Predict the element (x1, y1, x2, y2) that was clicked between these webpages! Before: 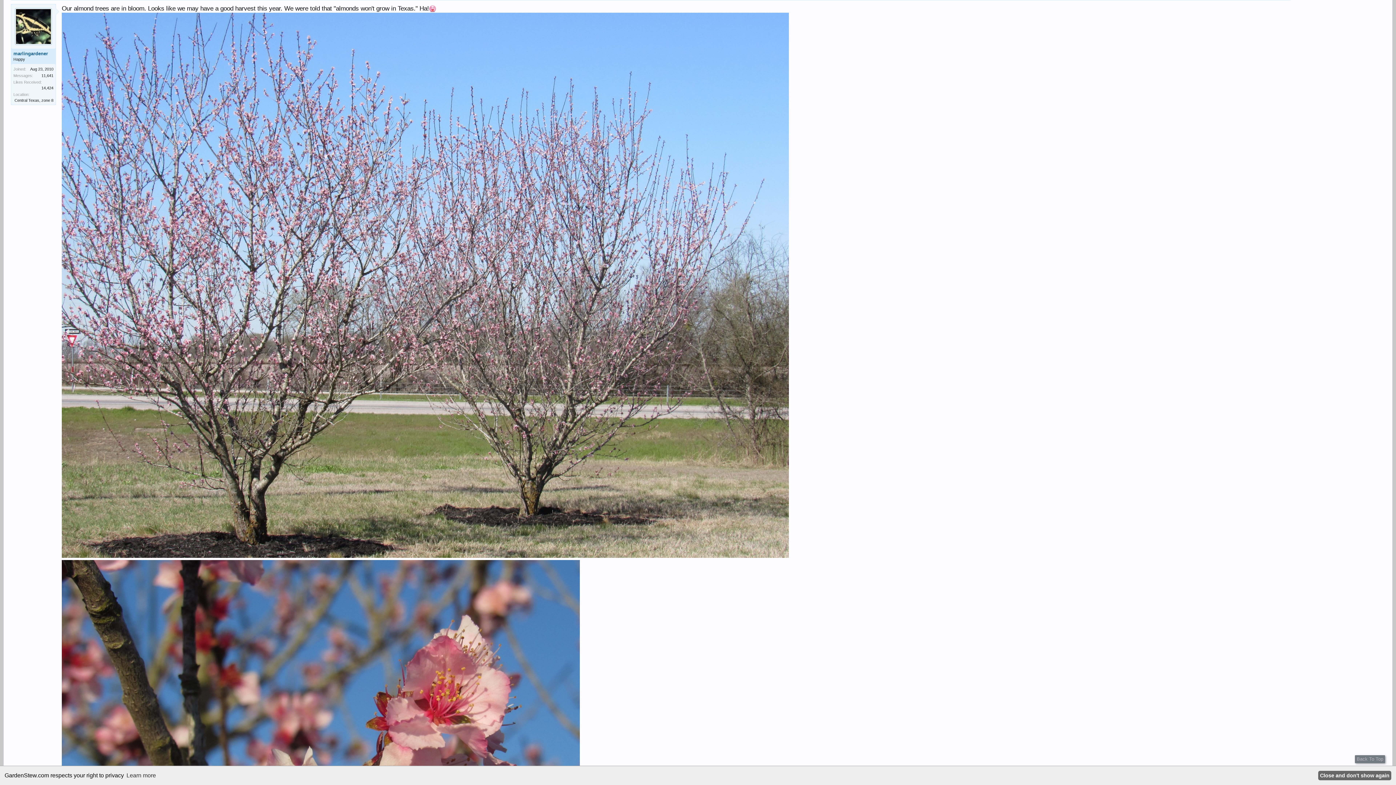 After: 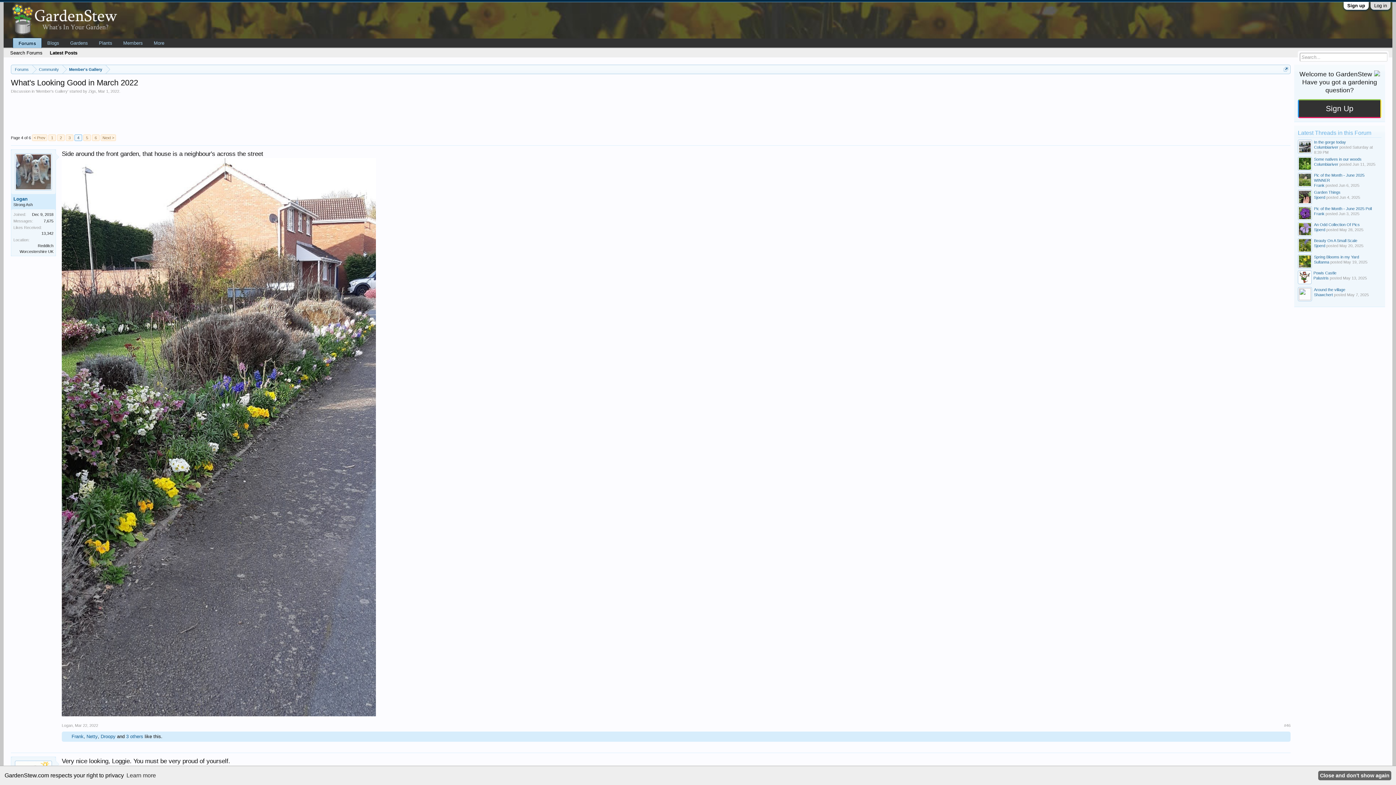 Action: bbox: (1355, 755, 1385, 763) label: Back To Top